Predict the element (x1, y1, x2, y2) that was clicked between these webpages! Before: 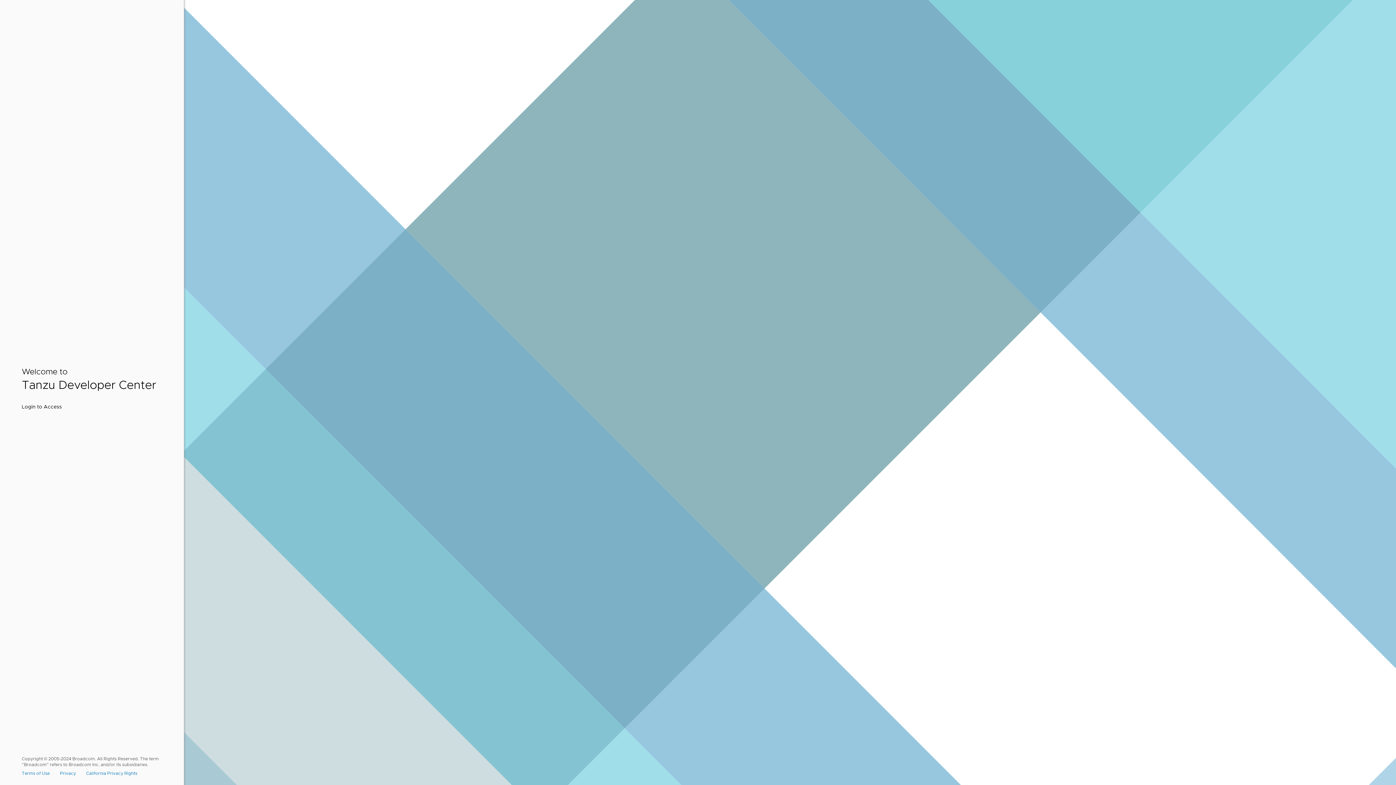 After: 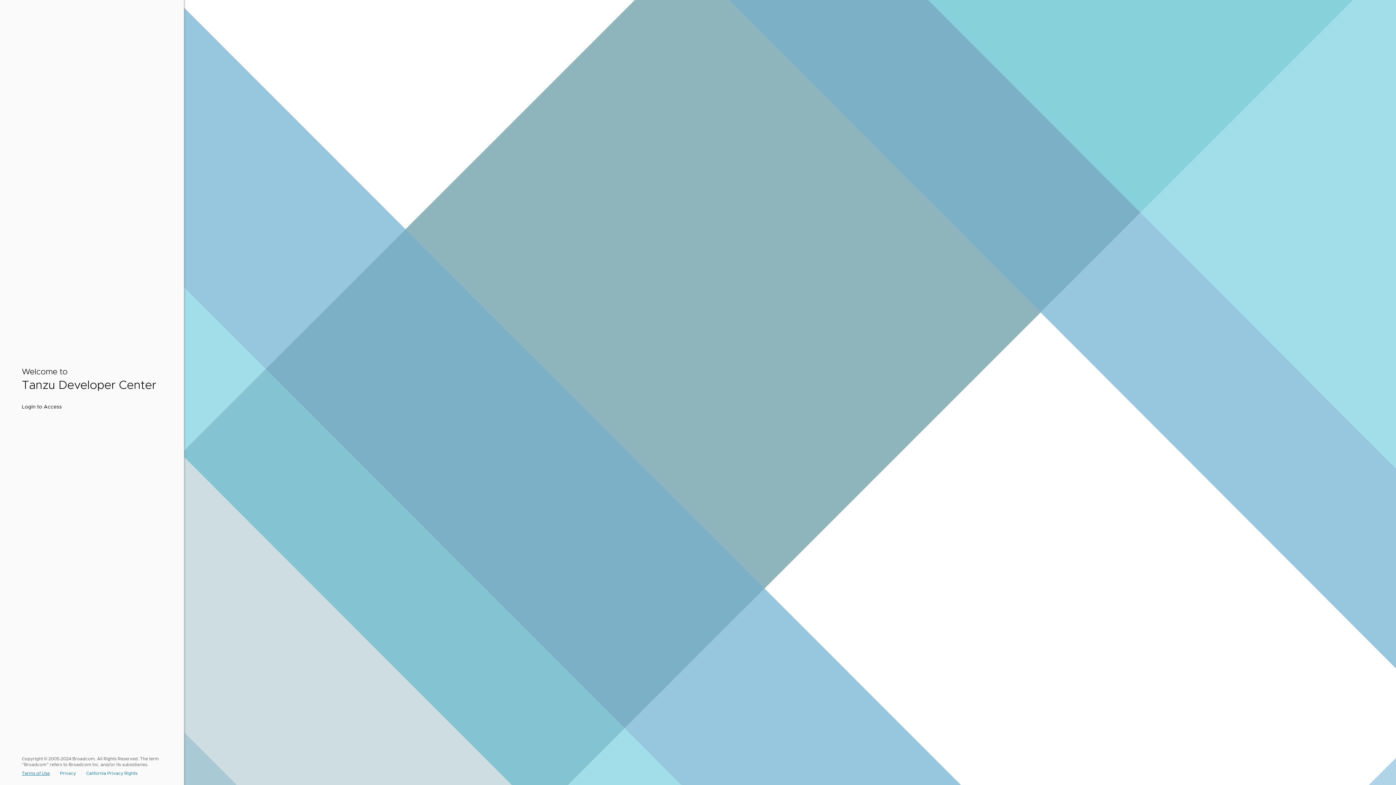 Action: label: Terms of Use bbox: (21, 770, 49, 776)